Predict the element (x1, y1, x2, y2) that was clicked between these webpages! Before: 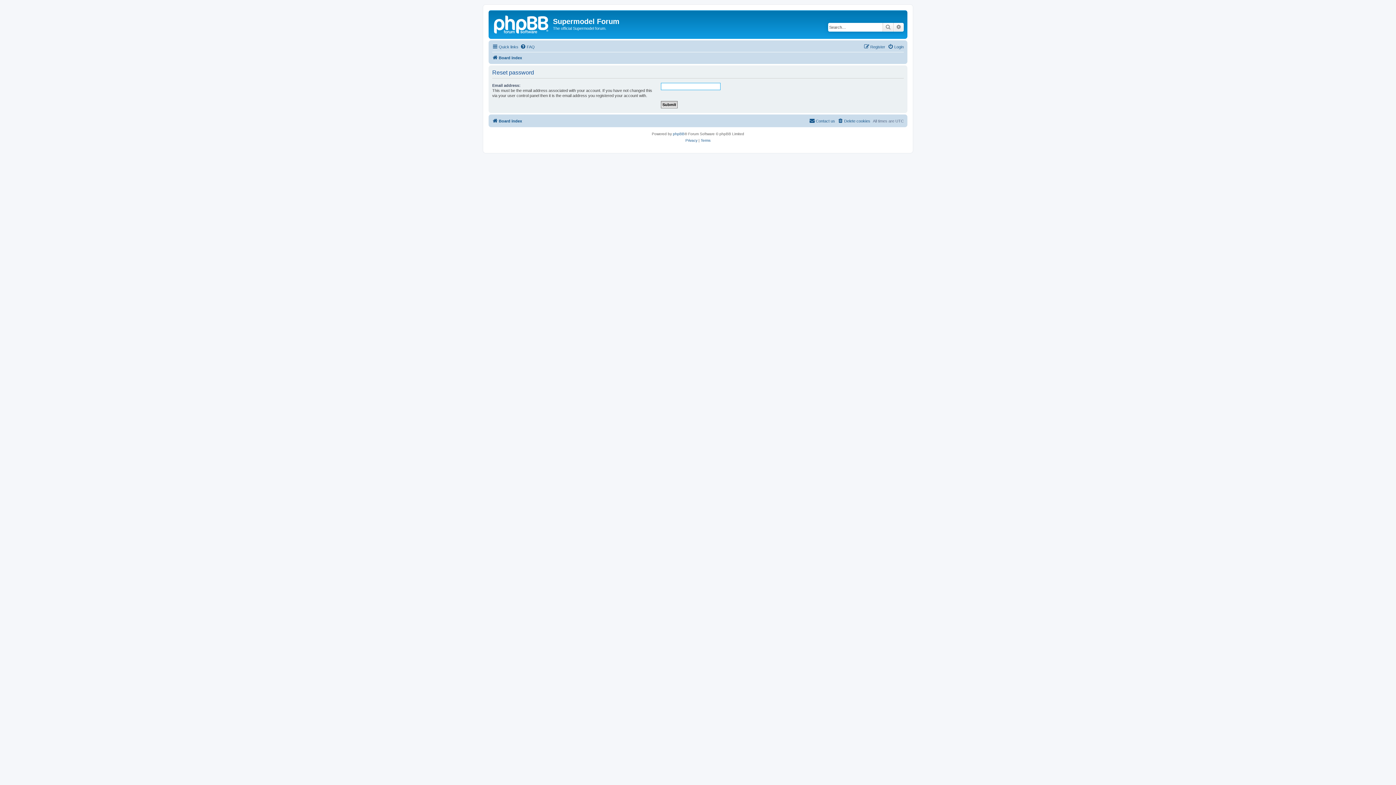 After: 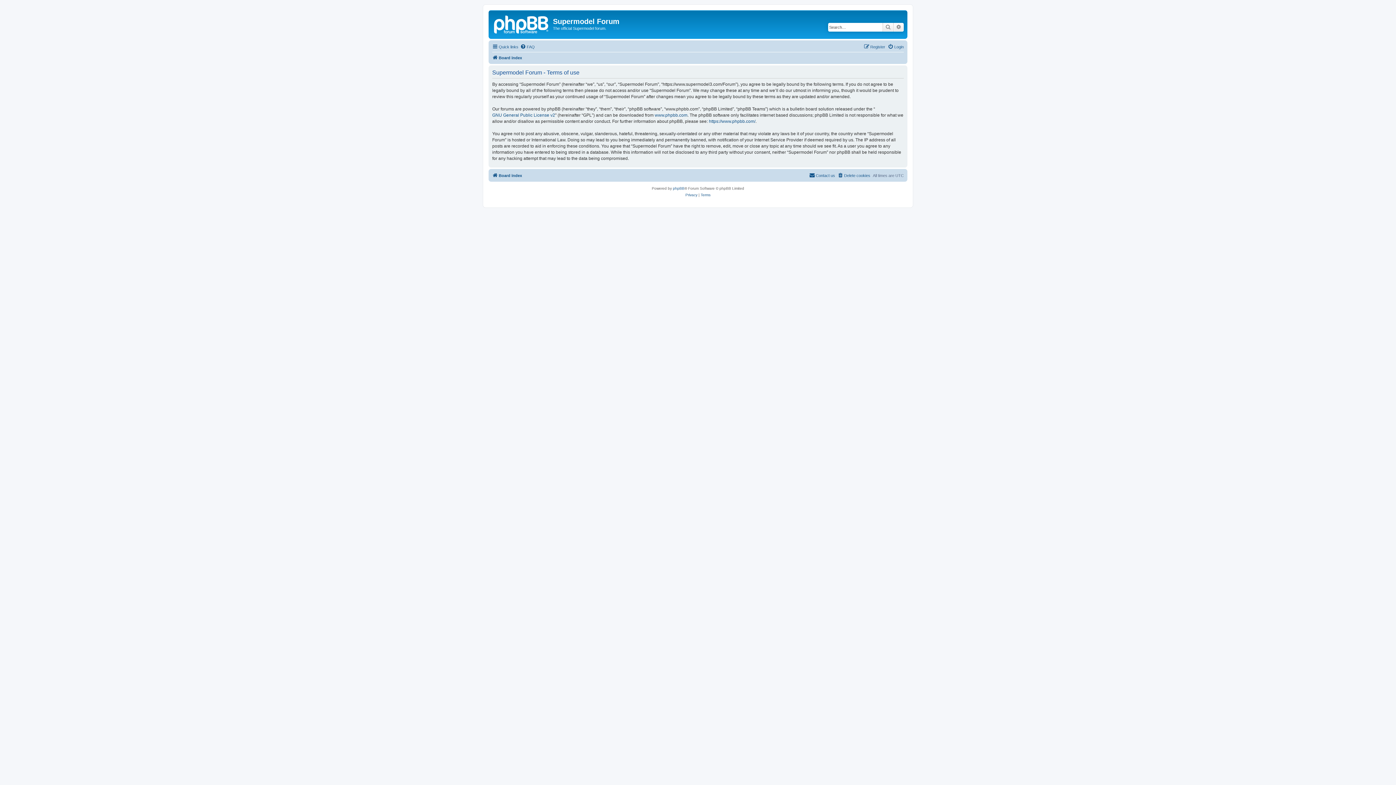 Action: label: Terms bbox: (700, 137, 710, 143)